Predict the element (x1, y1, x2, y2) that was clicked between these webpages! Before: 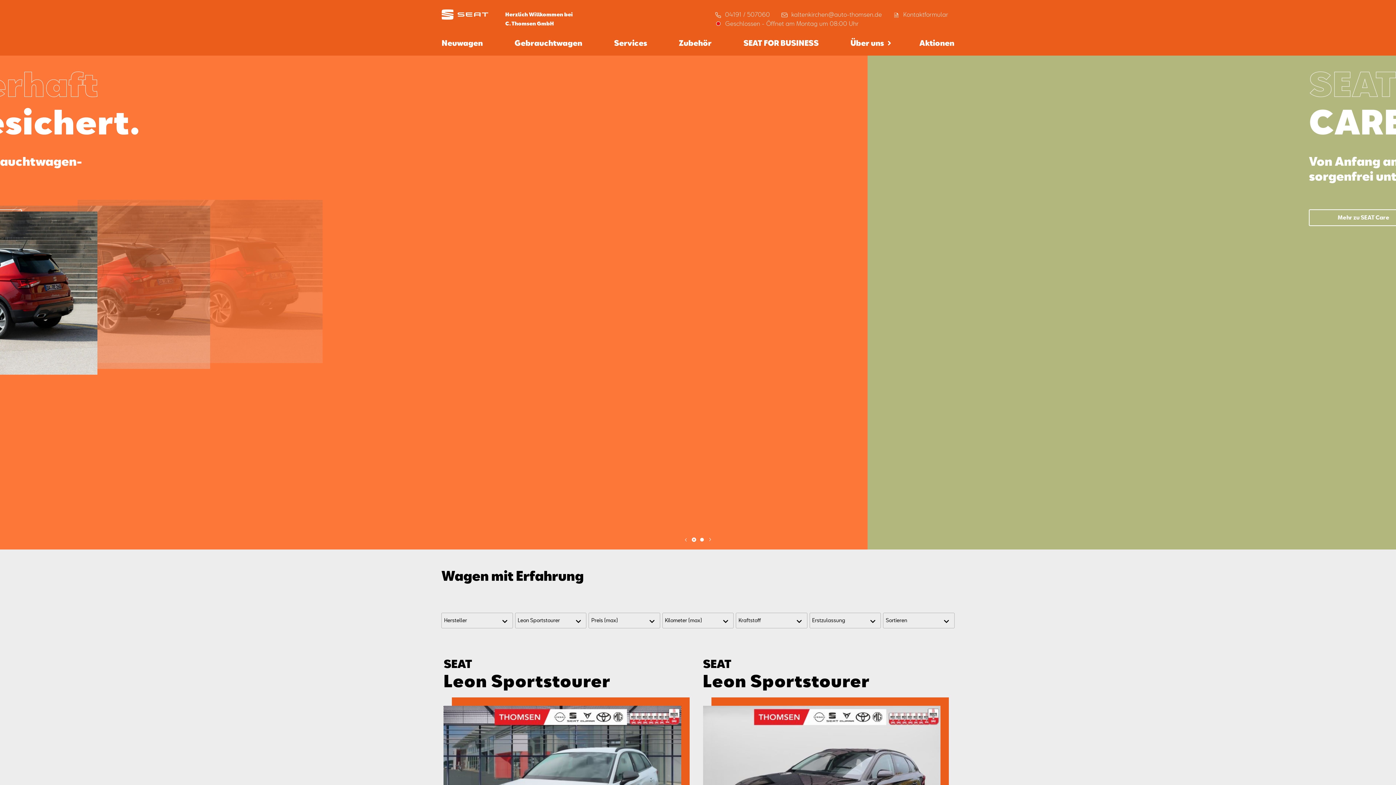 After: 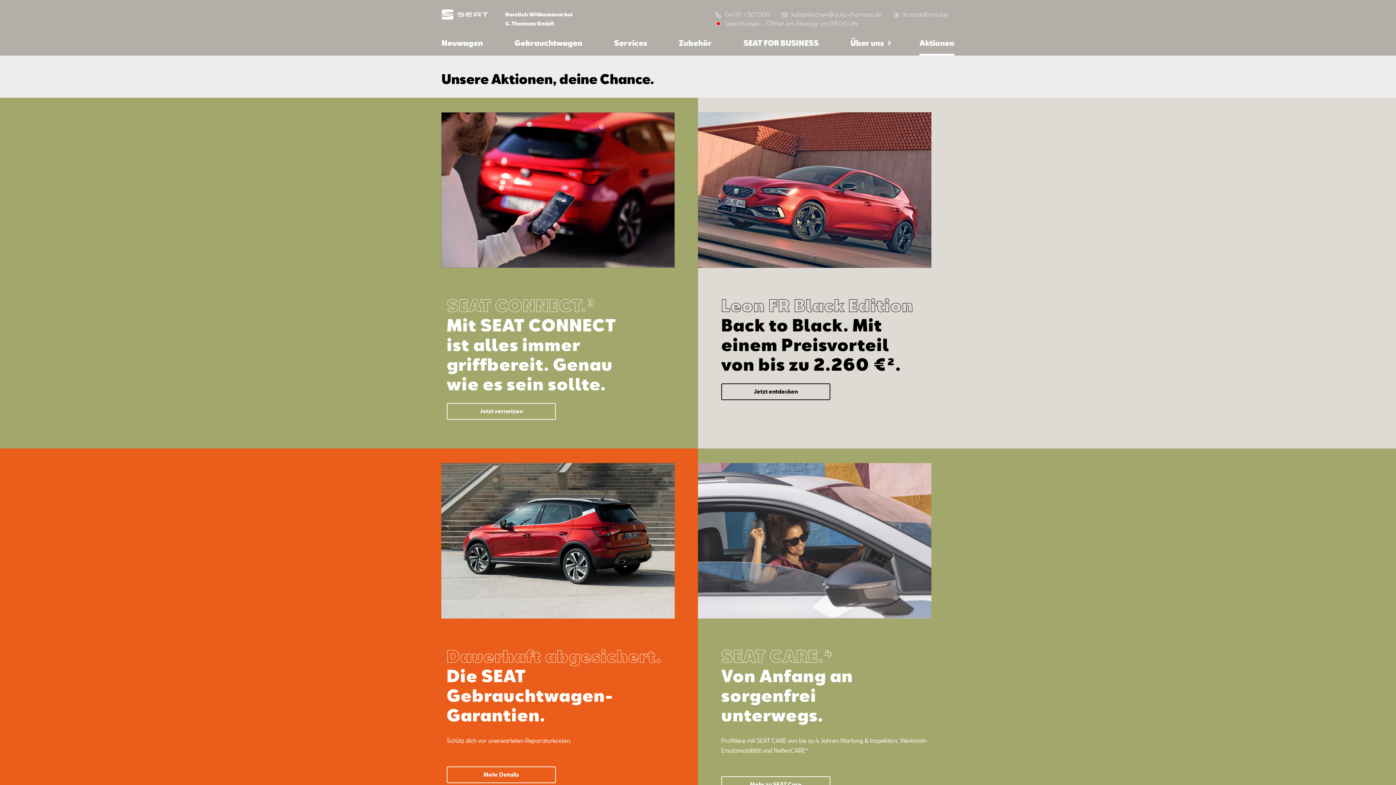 Action: bbox: (919, 35, 954, 55) label: Aktionen